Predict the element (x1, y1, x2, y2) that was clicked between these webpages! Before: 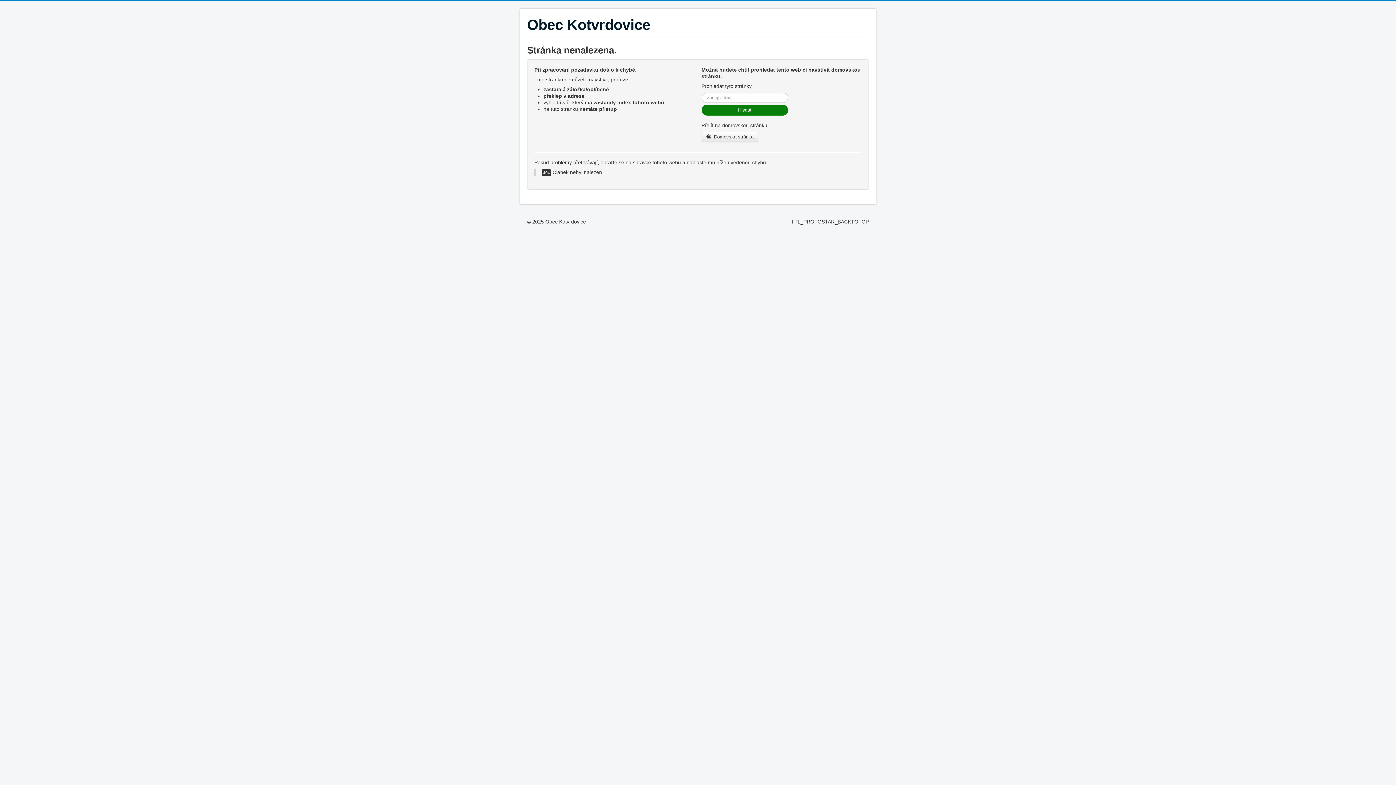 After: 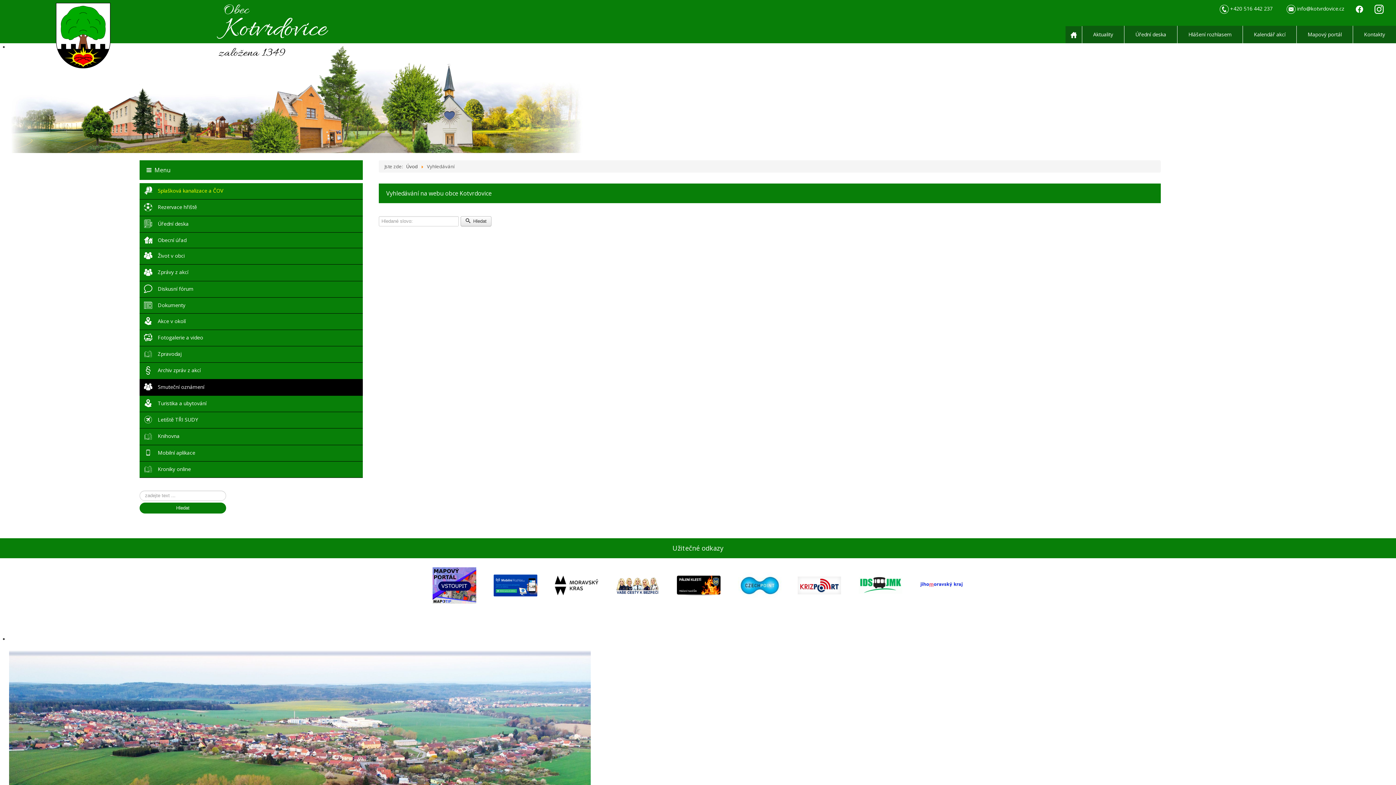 Action: bbox: (701, 104, 788, 115) label: Hledat